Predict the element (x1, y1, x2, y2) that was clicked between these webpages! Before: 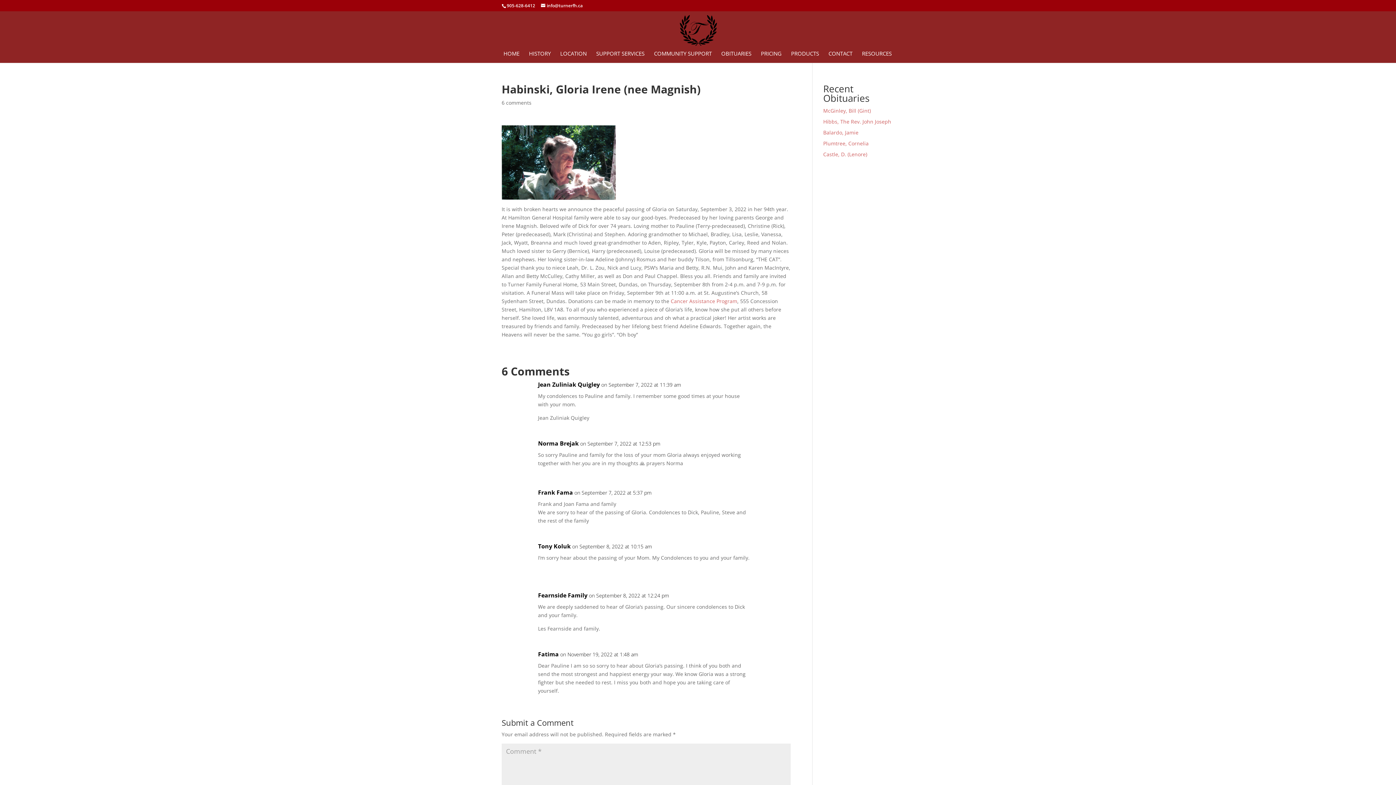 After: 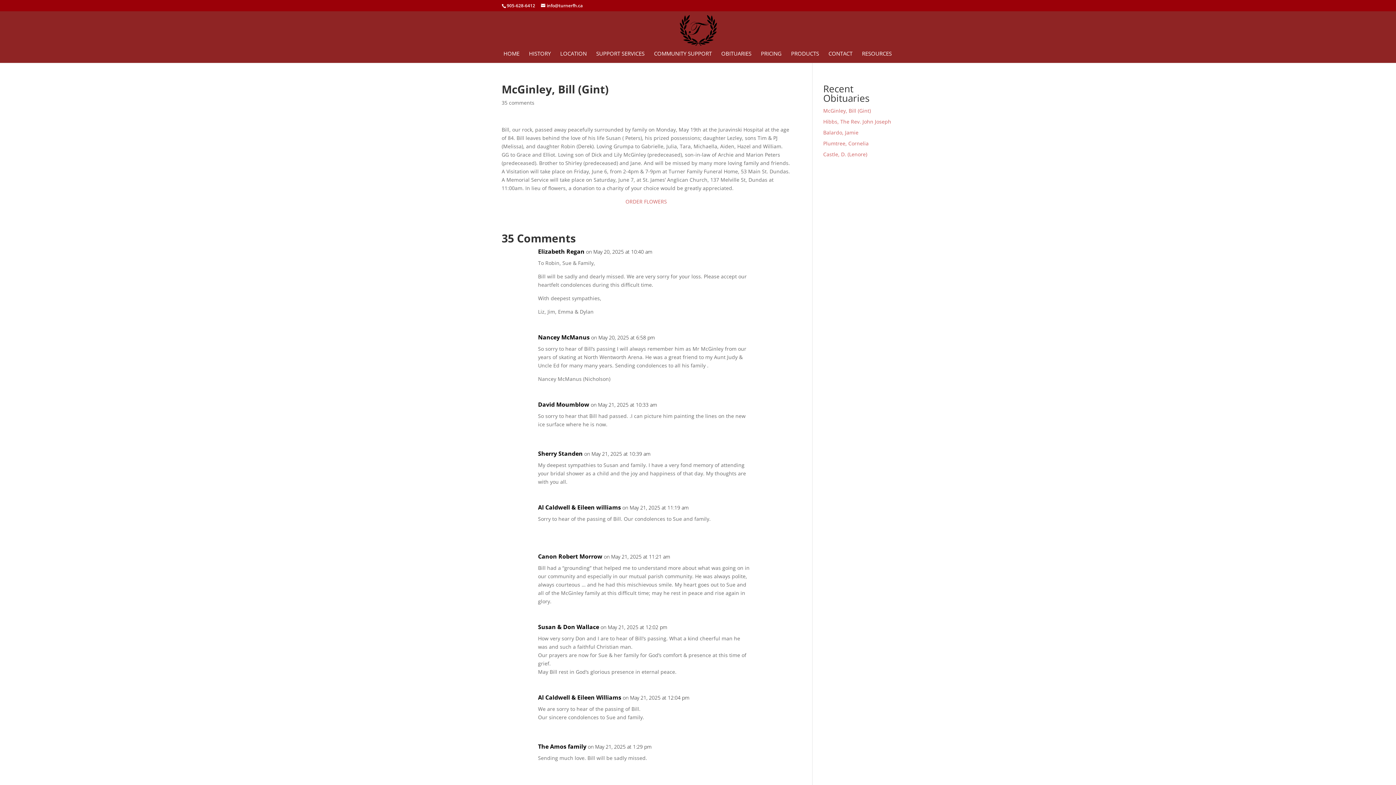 Action: bbox: (823, 107, 871, 114) label: McGinley, Bill (Gint)